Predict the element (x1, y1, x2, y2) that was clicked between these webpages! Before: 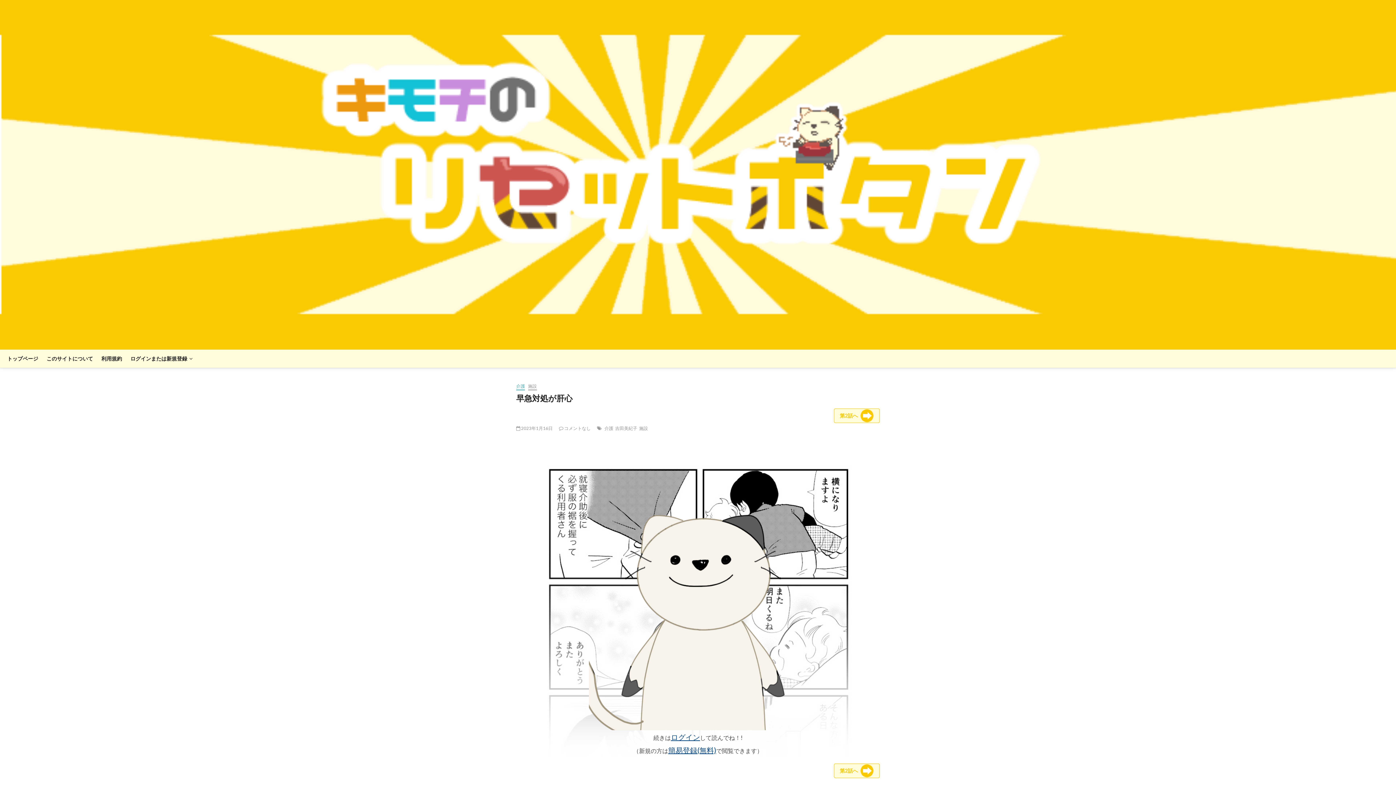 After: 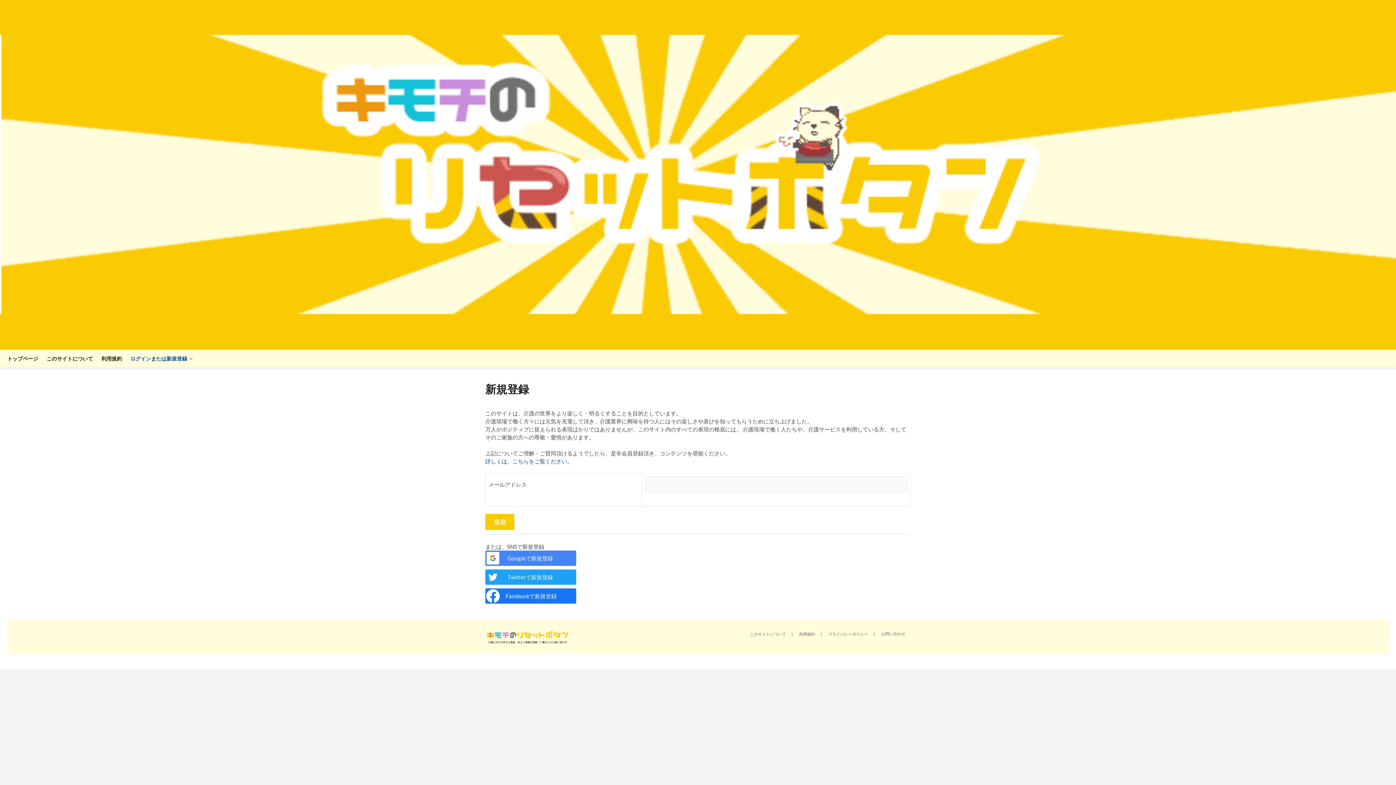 Action: bbox: (668, 746, 716, 754) label: 簡易登録(無料)